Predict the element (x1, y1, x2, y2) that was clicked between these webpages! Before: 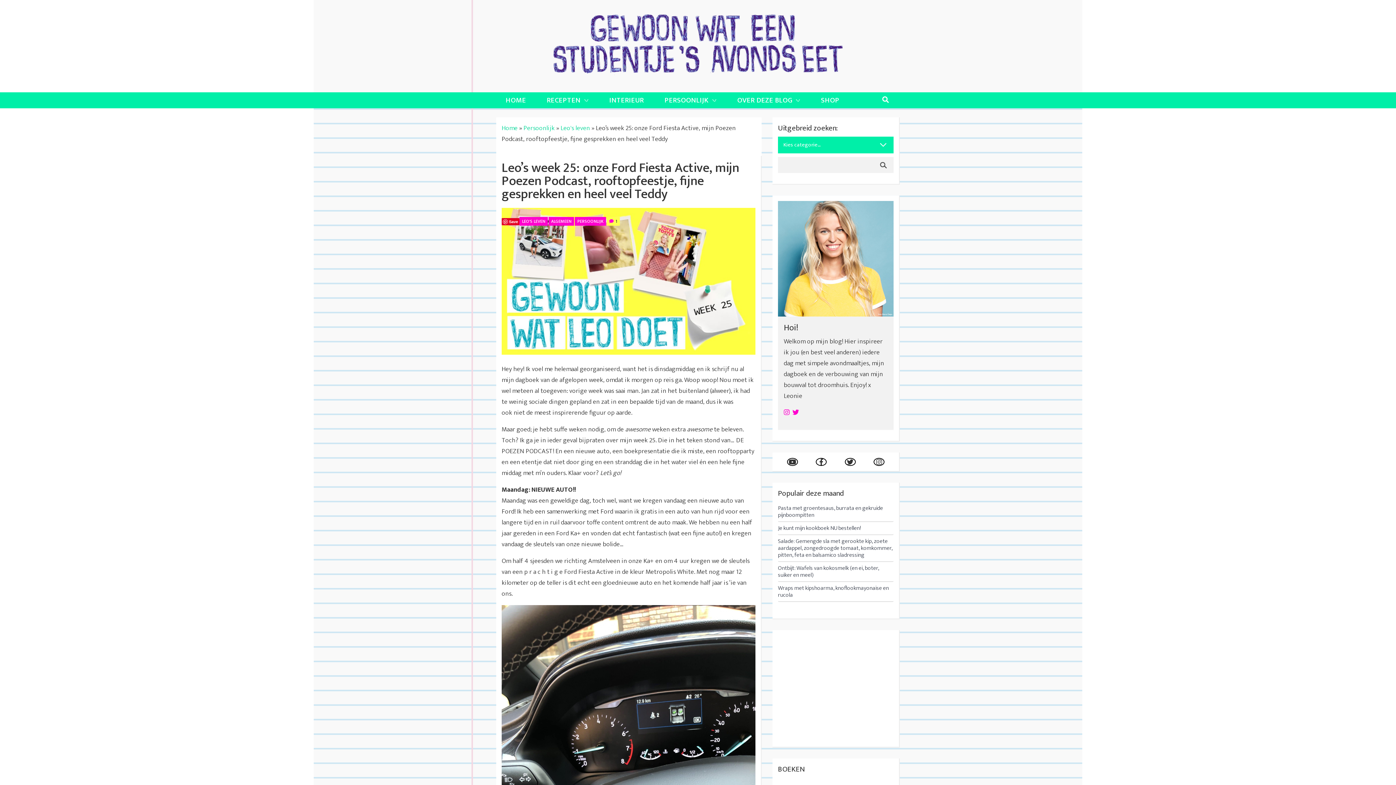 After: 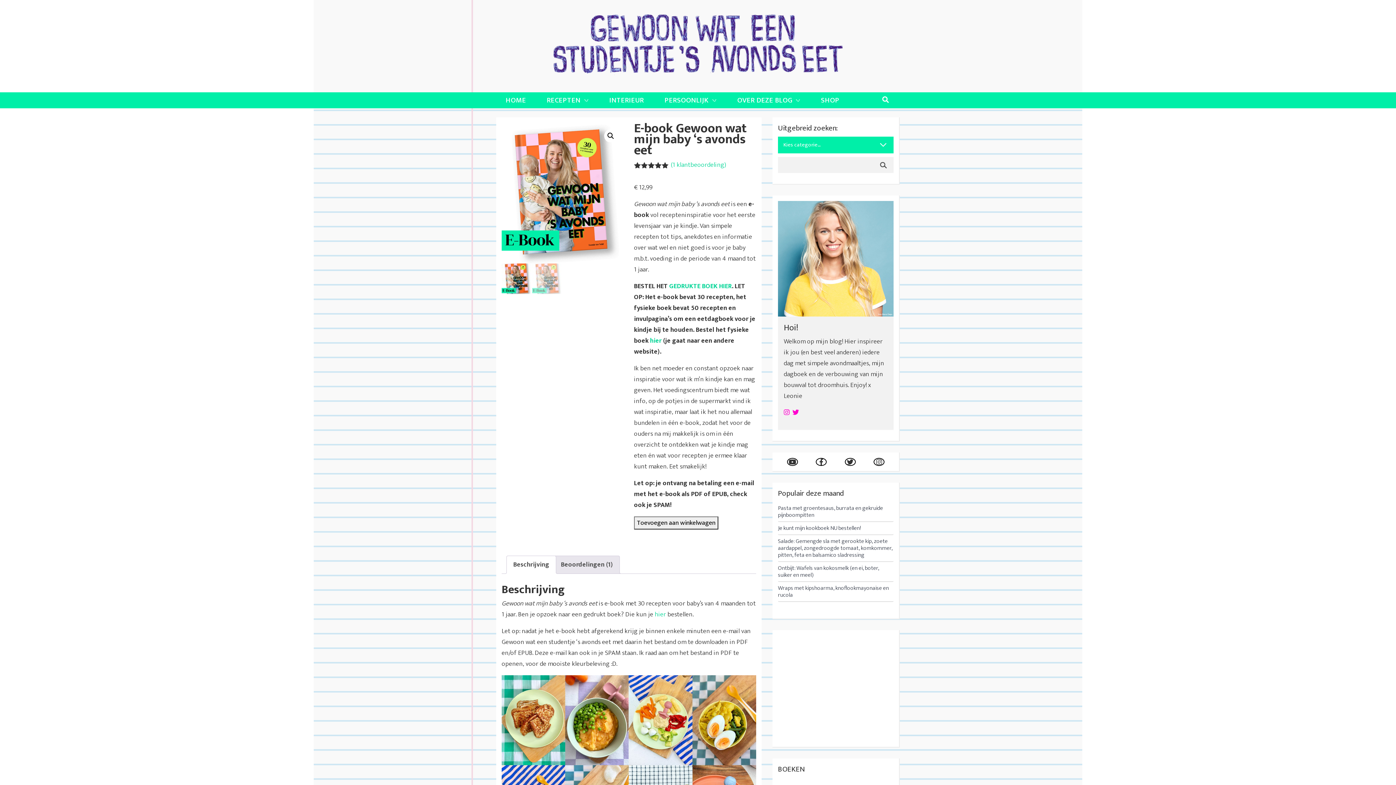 Action: bbox: (815, 92, 845, 108) label: SHOP